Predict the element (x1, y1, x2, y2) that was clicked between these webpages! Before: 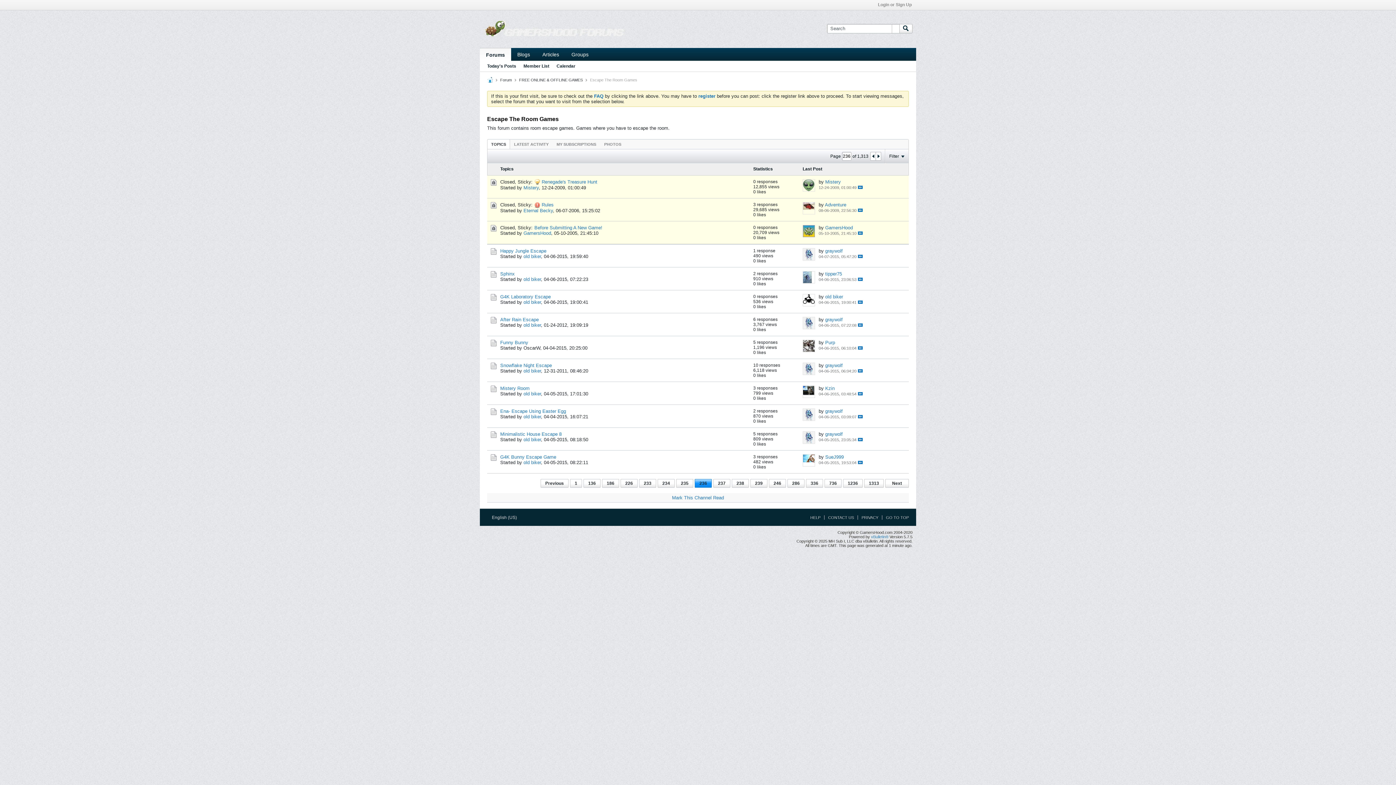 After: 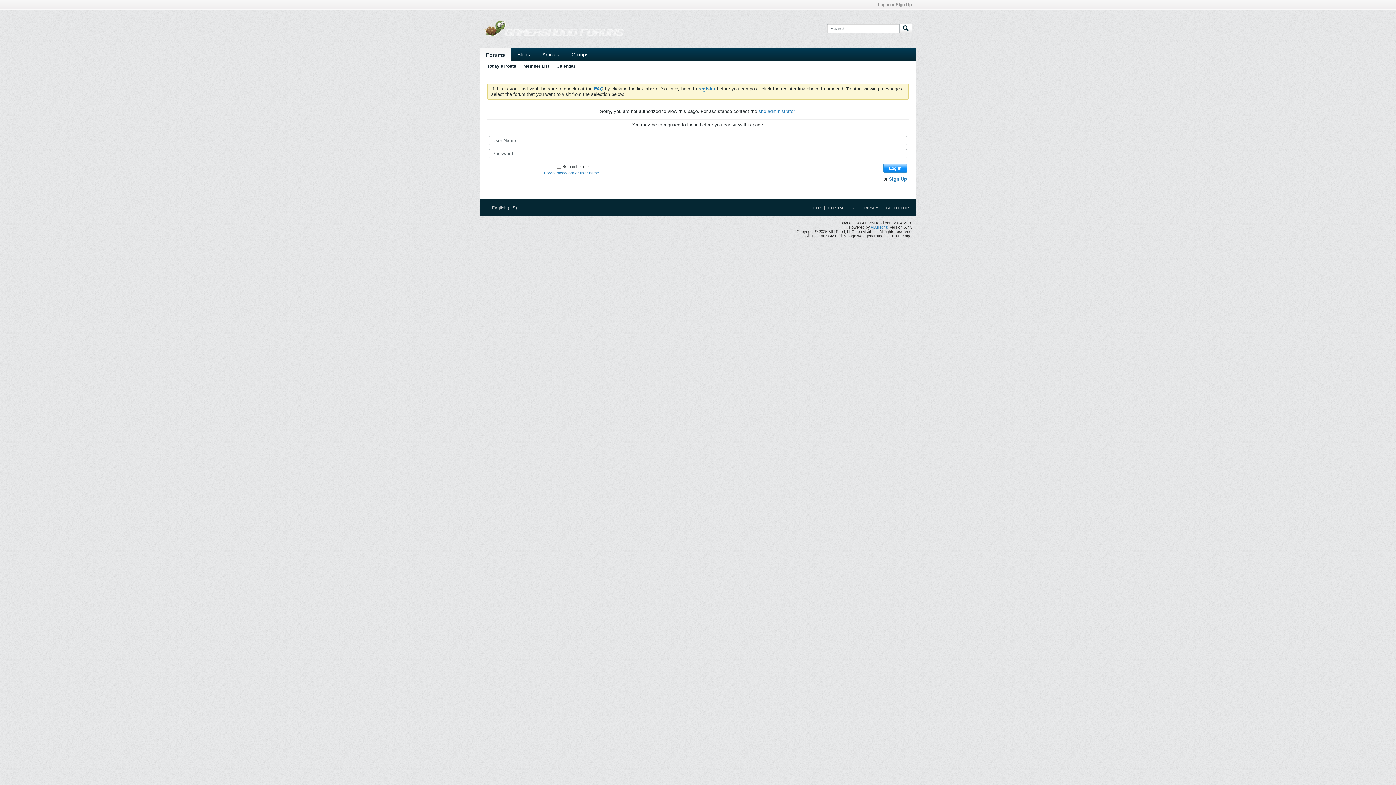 Action: bbox: (802, 248, 815, 260)